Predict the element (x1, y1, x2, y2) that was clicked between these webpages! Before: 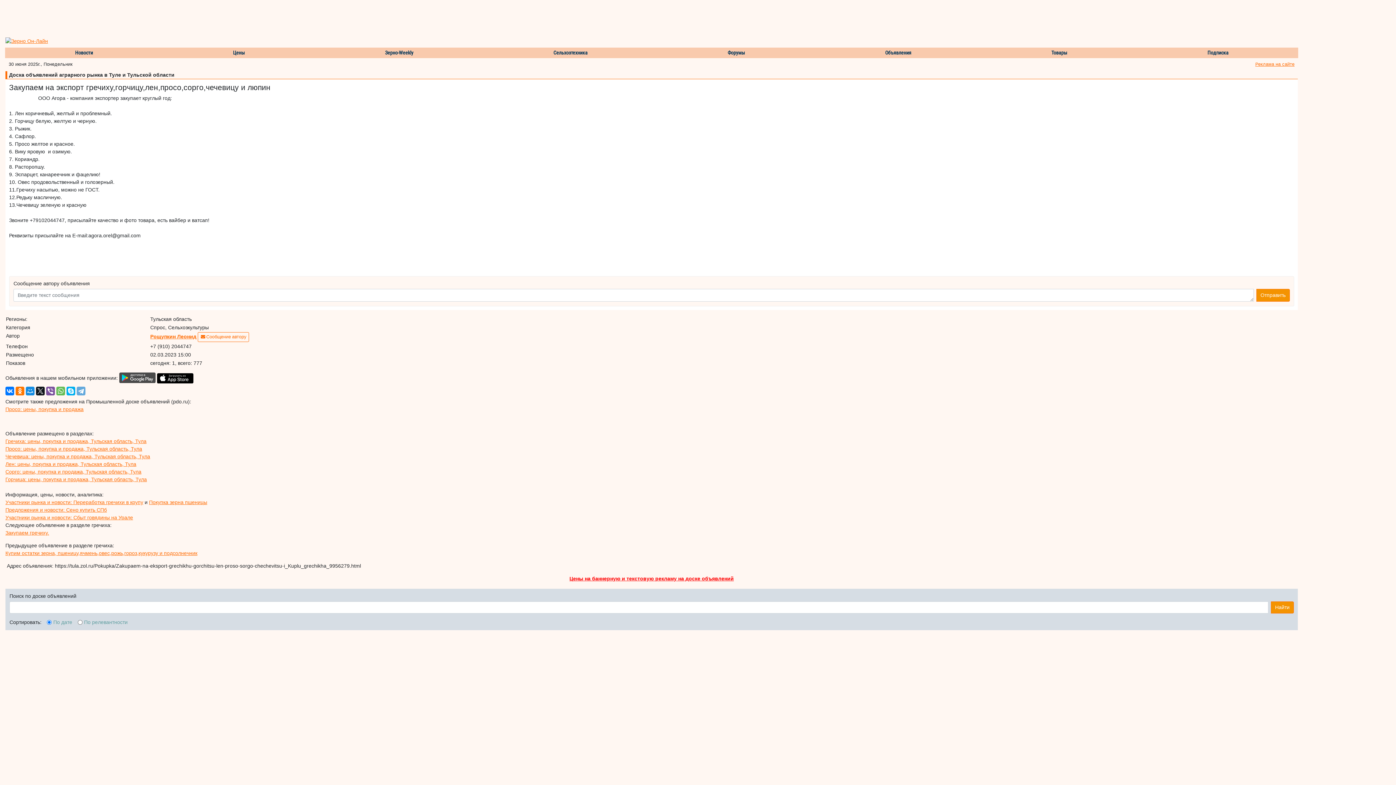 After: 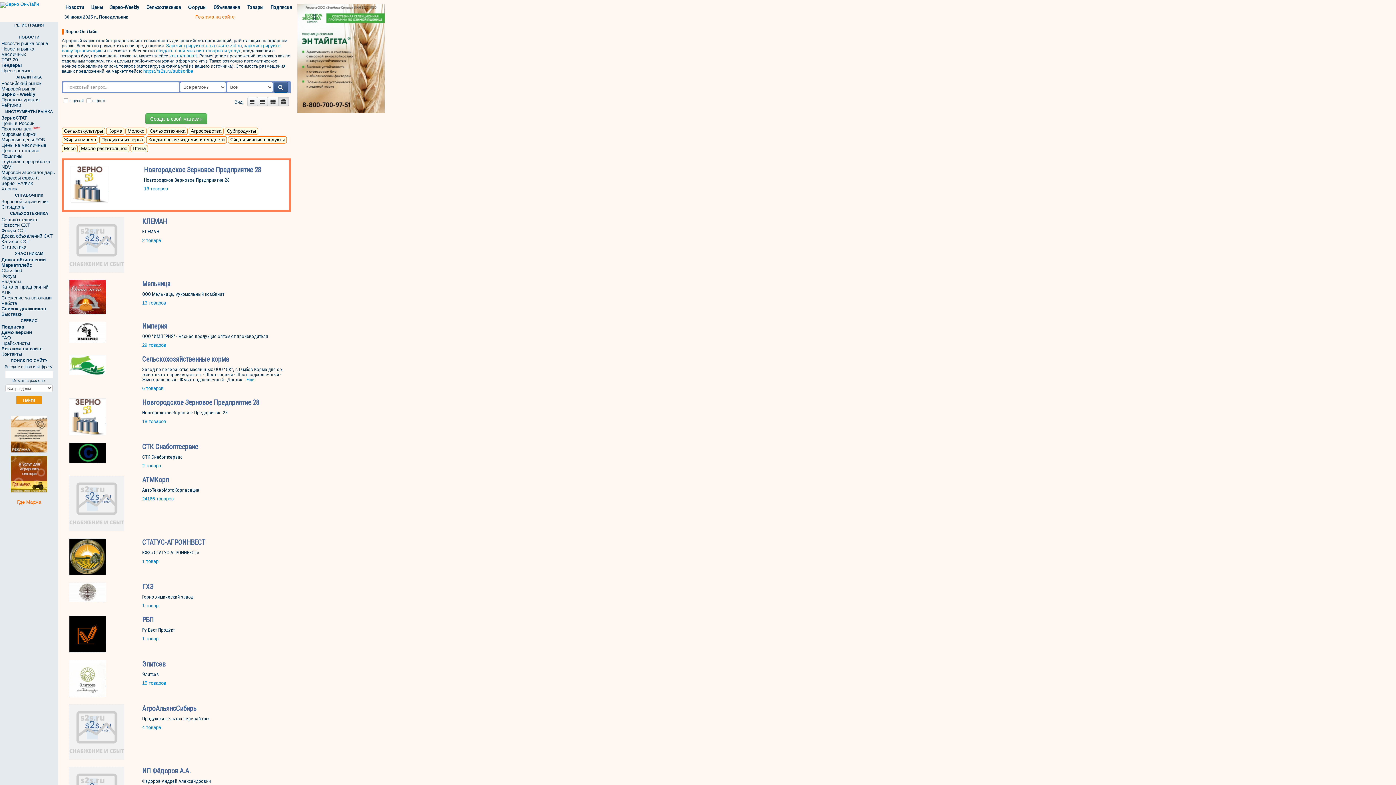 Action: bbox: (984, 47, 1135, 58) label: Товары